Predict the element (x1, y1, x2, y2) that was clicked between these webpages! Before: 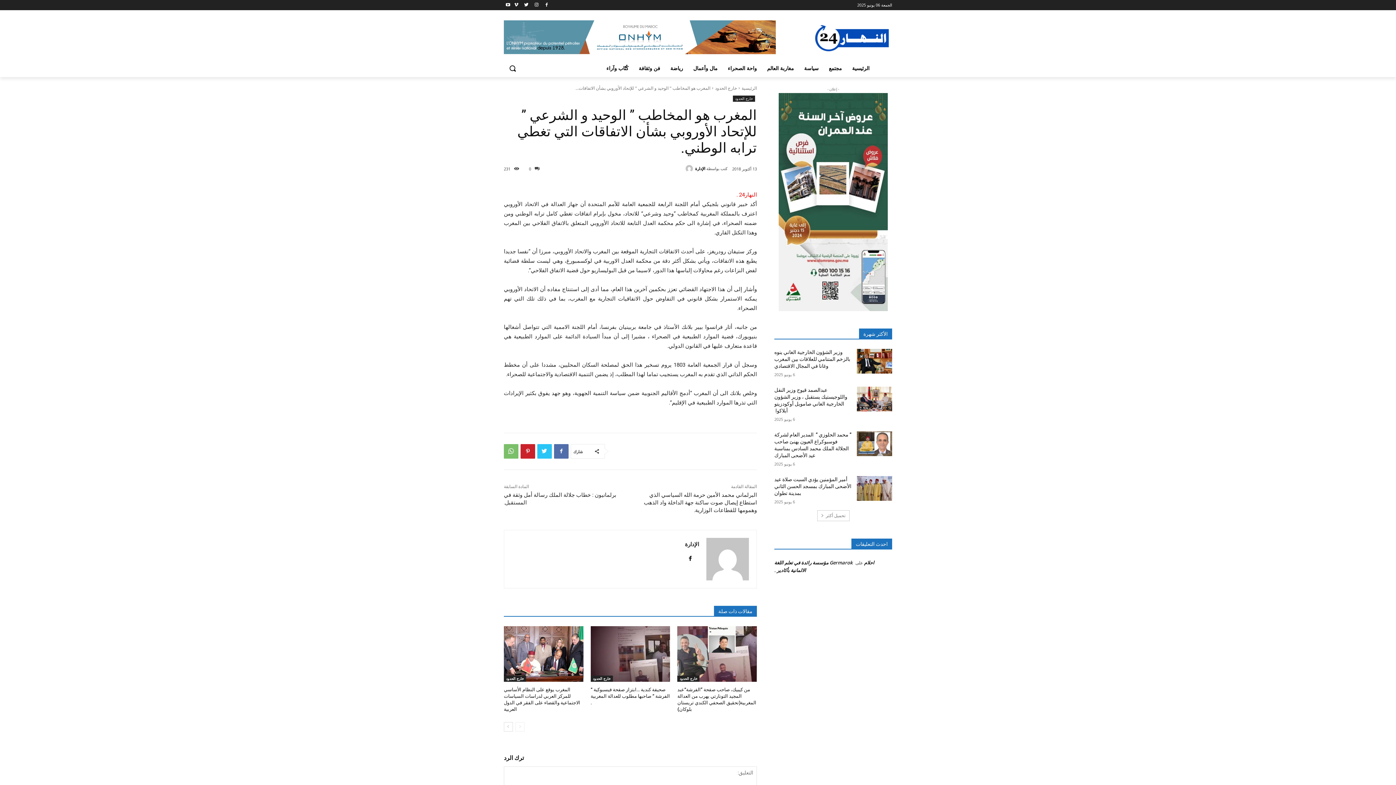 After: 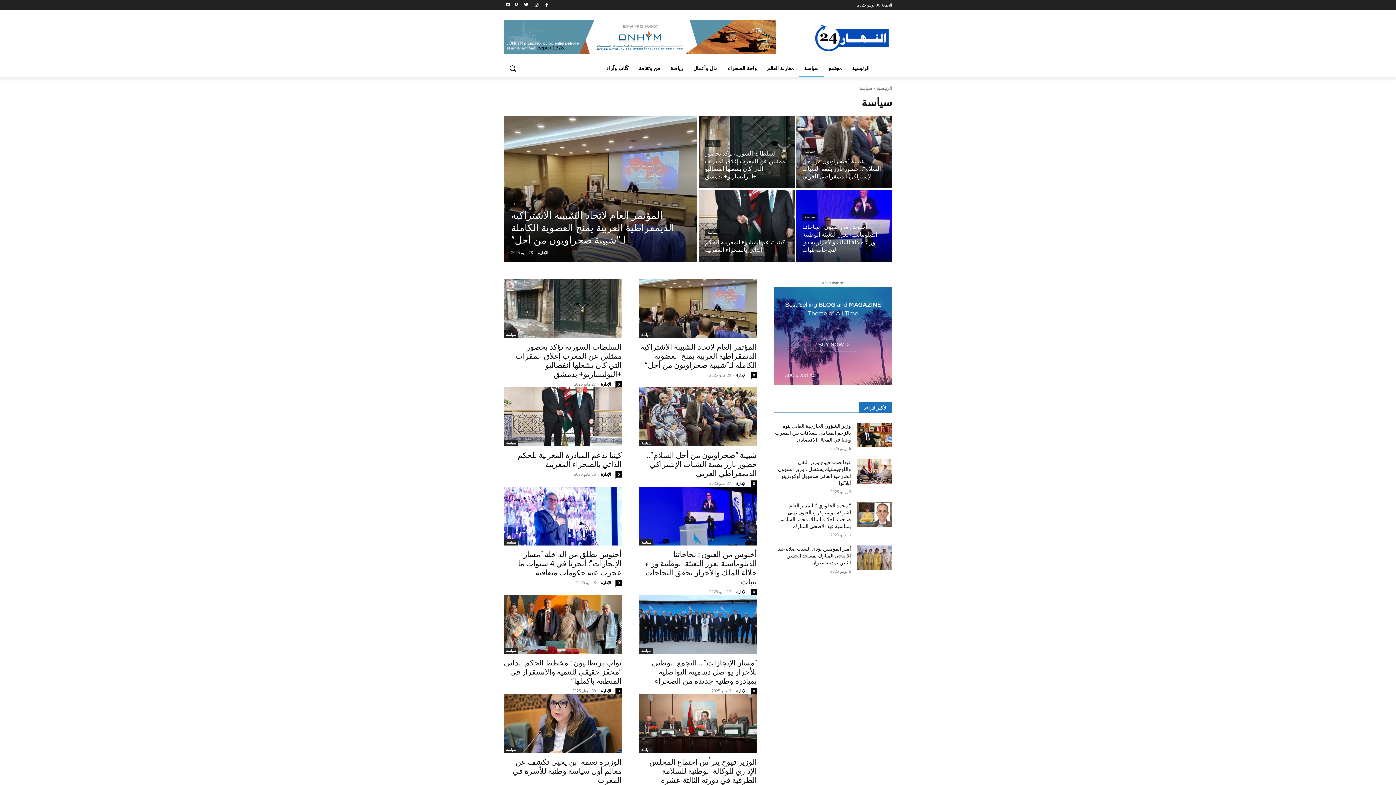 Action: bbox: (799, 59, 824, 76) label: سياسة